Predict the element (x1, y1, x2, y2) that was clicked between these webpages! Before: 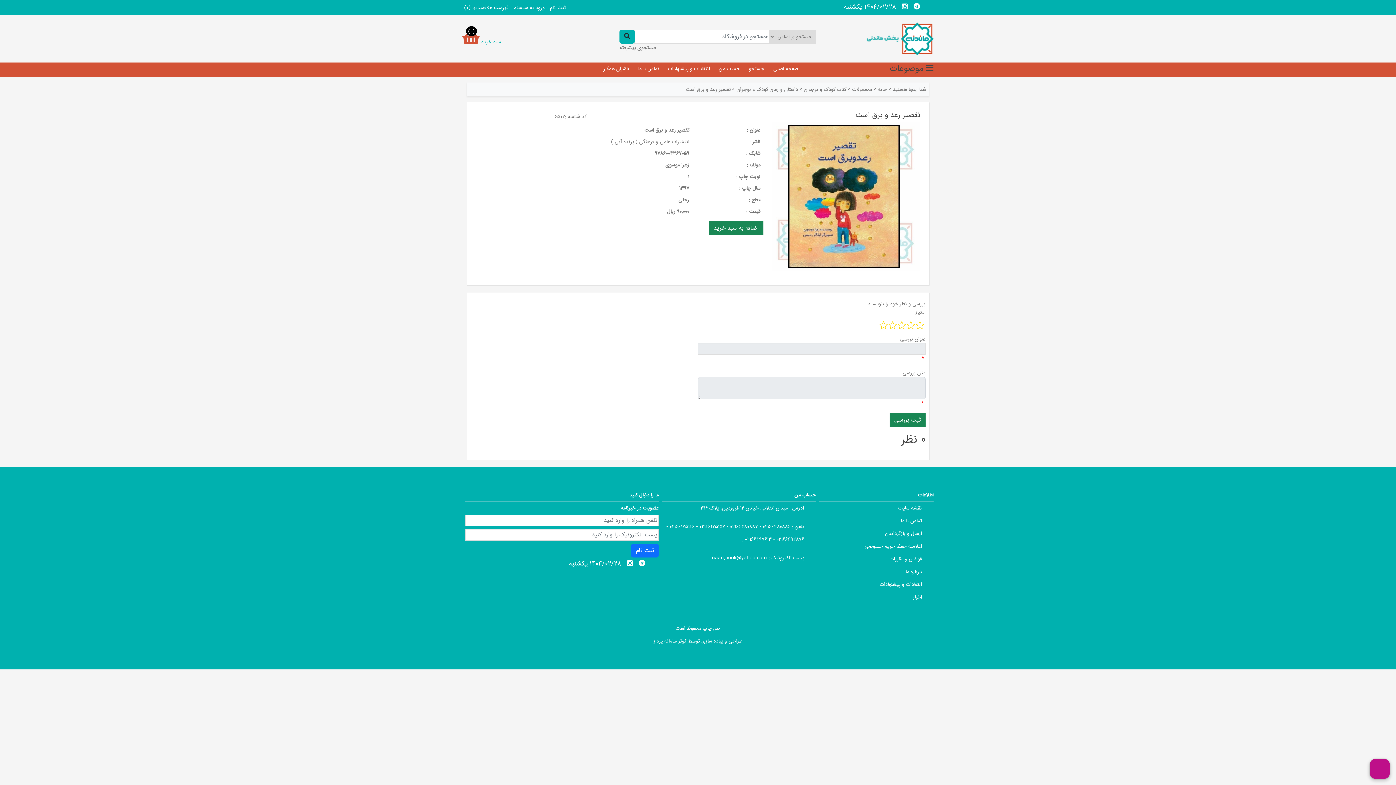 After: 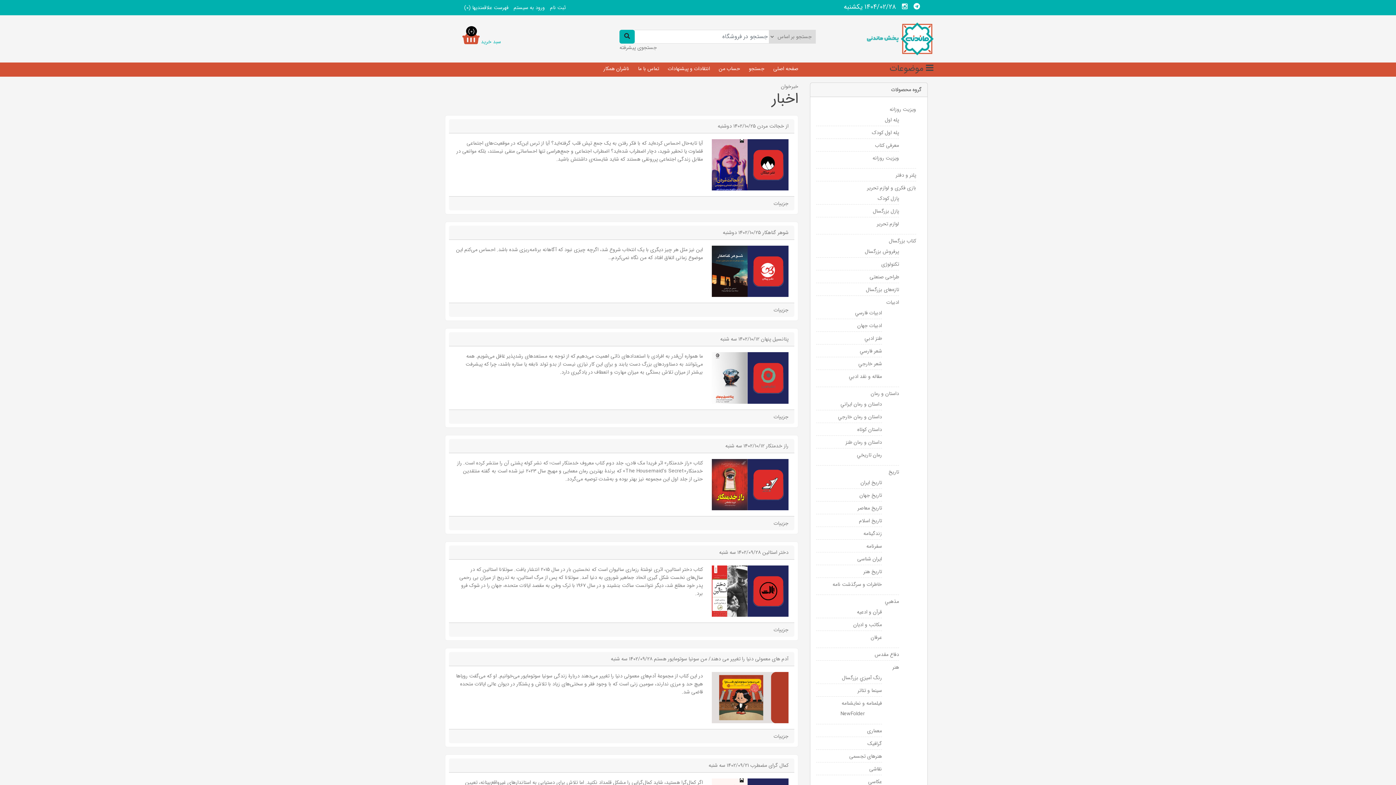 Action: label: اخبار bbox: (913, 593, 922, 601)